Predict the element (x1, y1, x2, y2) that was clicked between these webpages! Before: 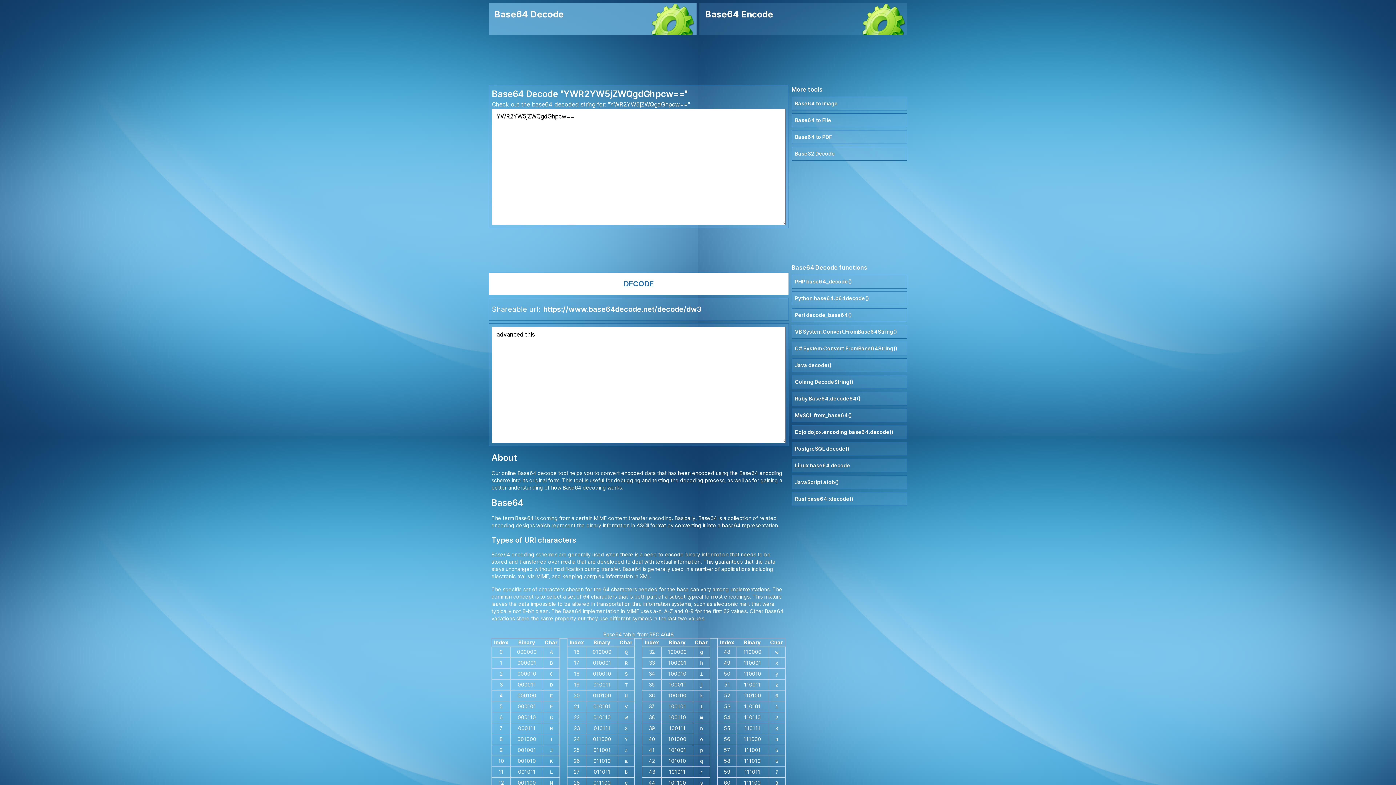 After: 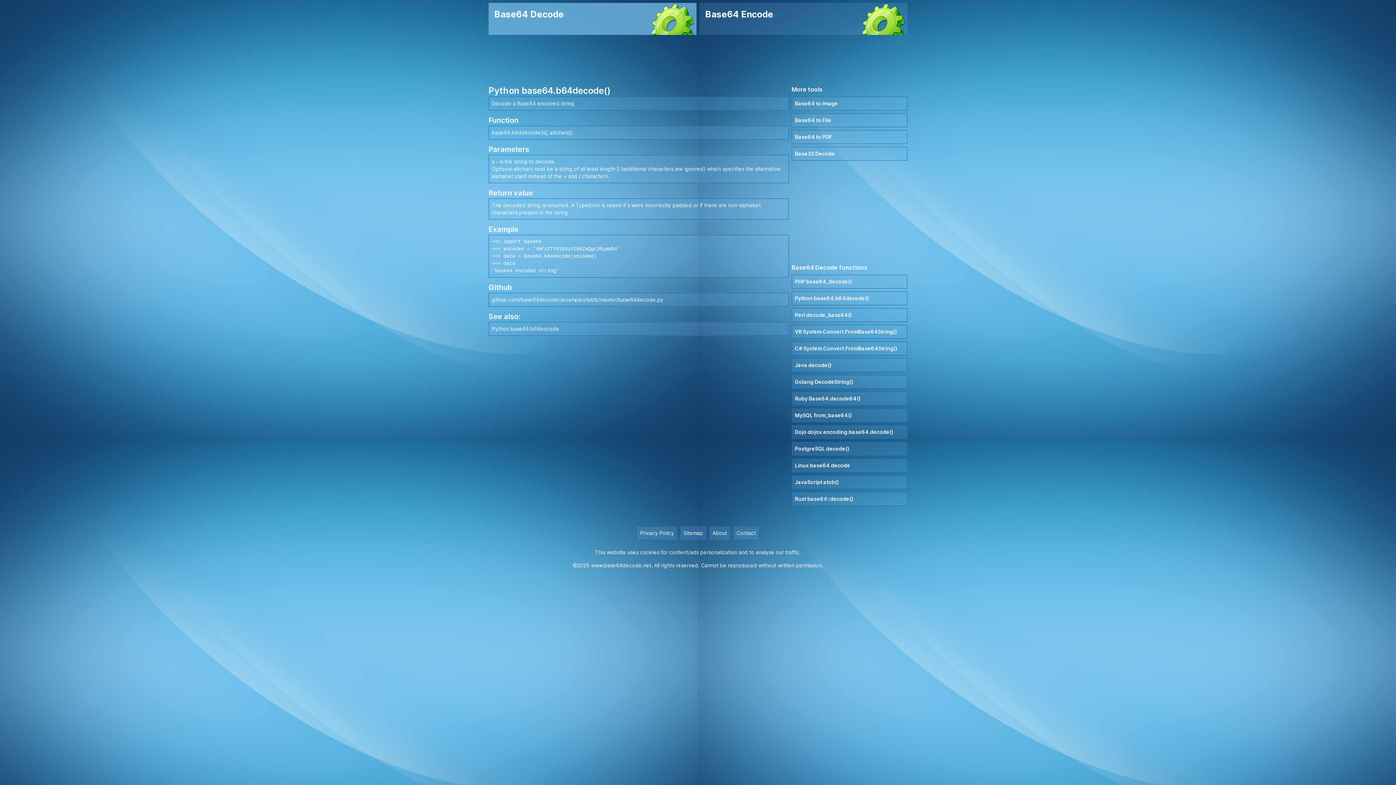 Action: label: Python base64.b64decode() bbox: (791, 291, 907, 305)